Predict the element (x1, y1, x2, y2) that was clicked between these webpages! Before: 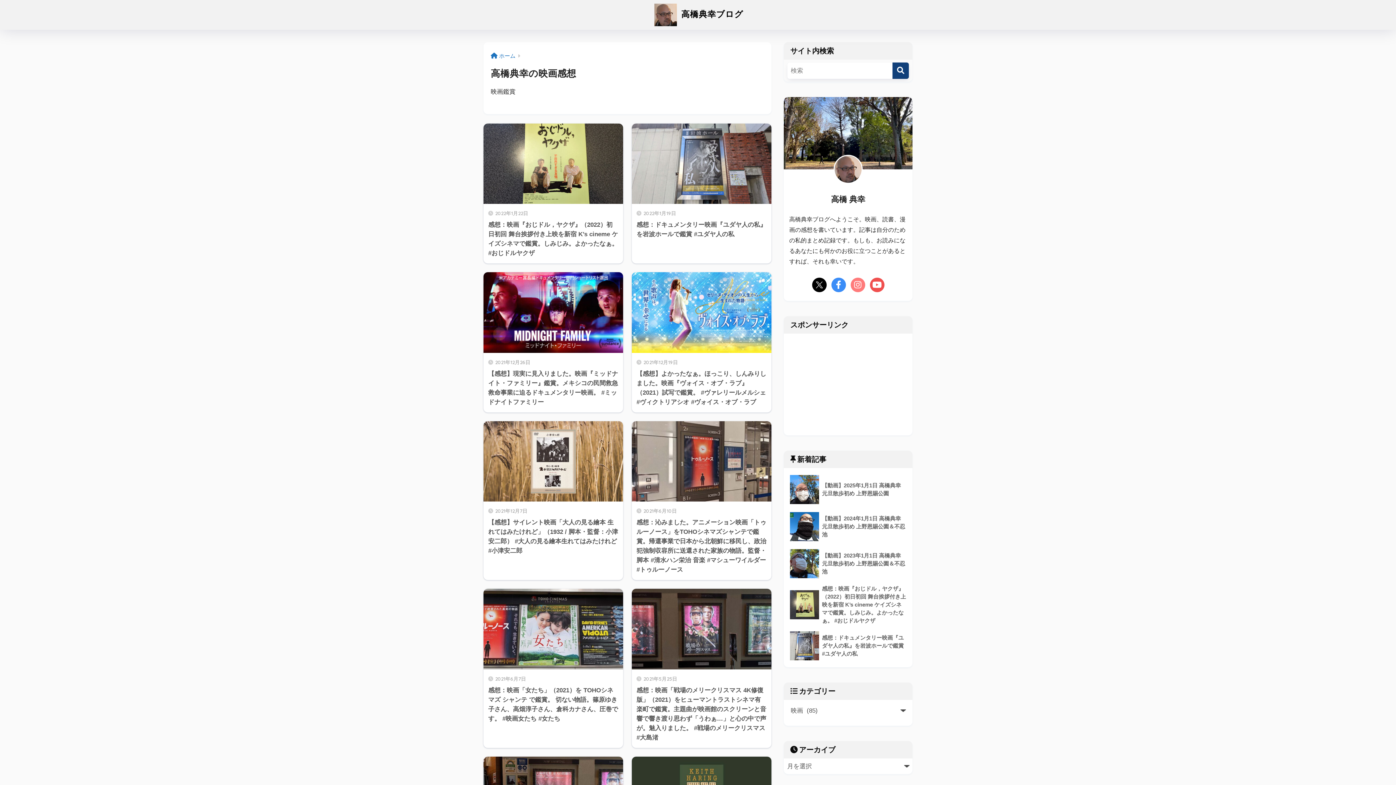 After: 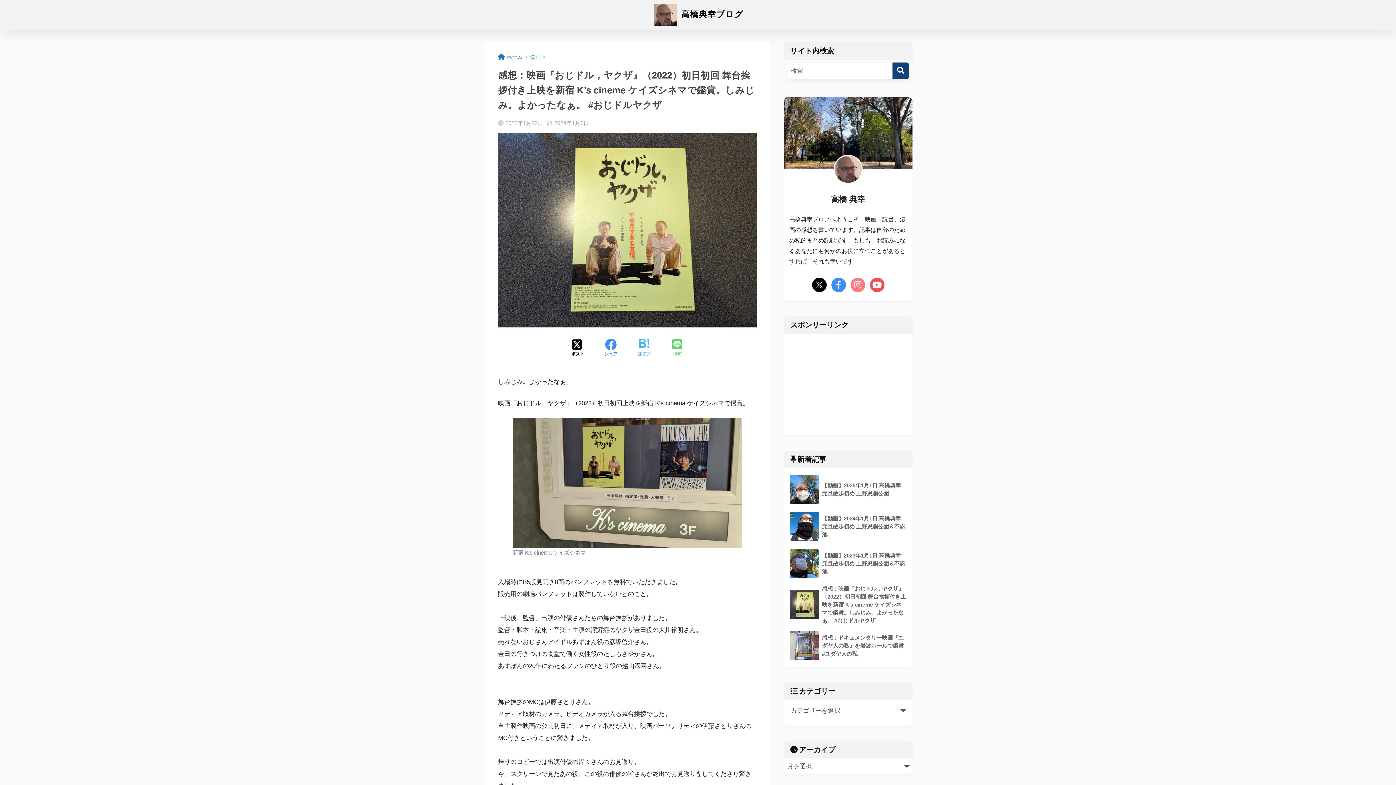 Action: label: 2022年1月22日
感想：映画『おじドル，ヤクザ』（2022）初日初回 舞台挨拶付き上映を新宿 K’s cineme ケイズシネマで鑑賞。しみじみ。よかったなぁ。 #おじドルヤクザ bbox: (483, 123, 623, 263)